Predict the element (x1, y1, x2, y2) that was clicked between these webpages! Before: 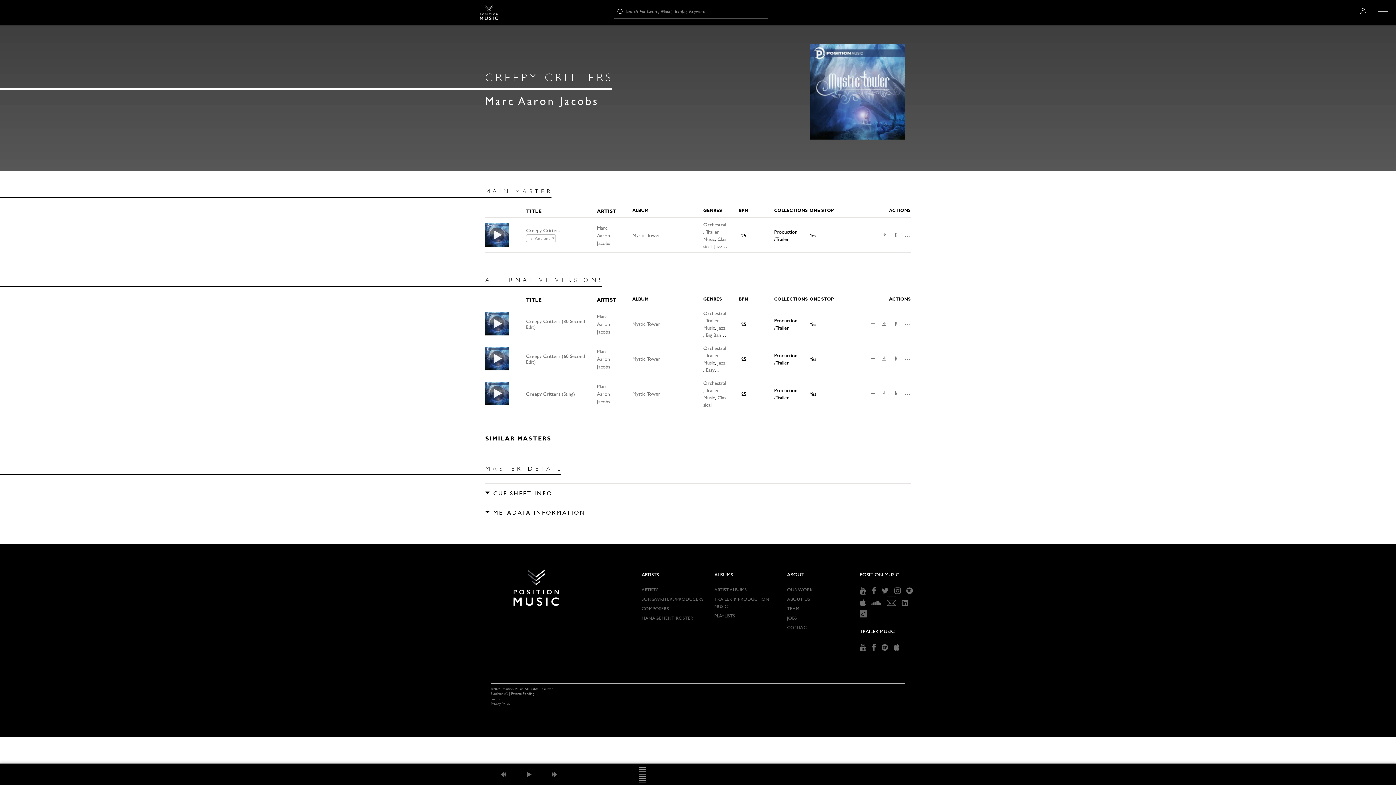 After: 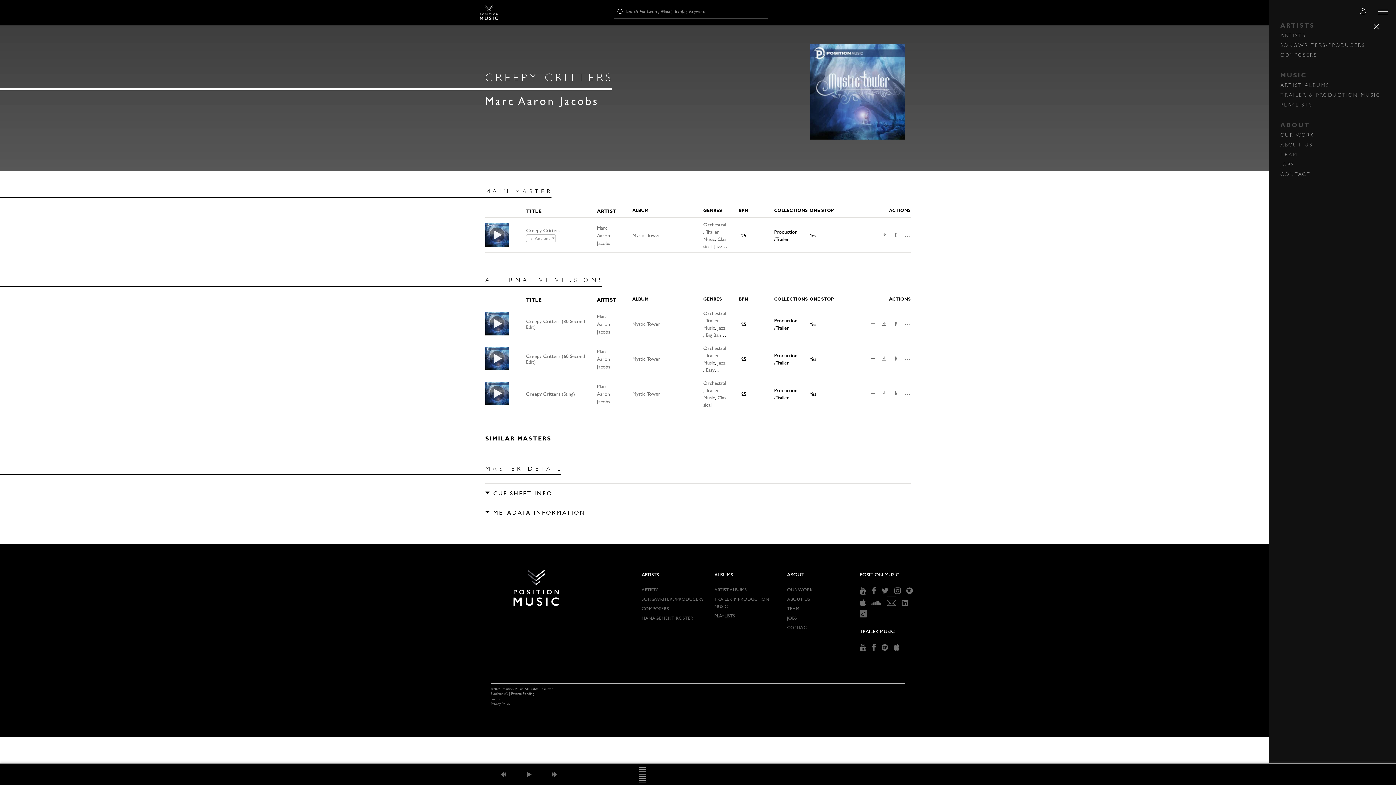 Action: bbox: (1376, 5, 1392, 14)